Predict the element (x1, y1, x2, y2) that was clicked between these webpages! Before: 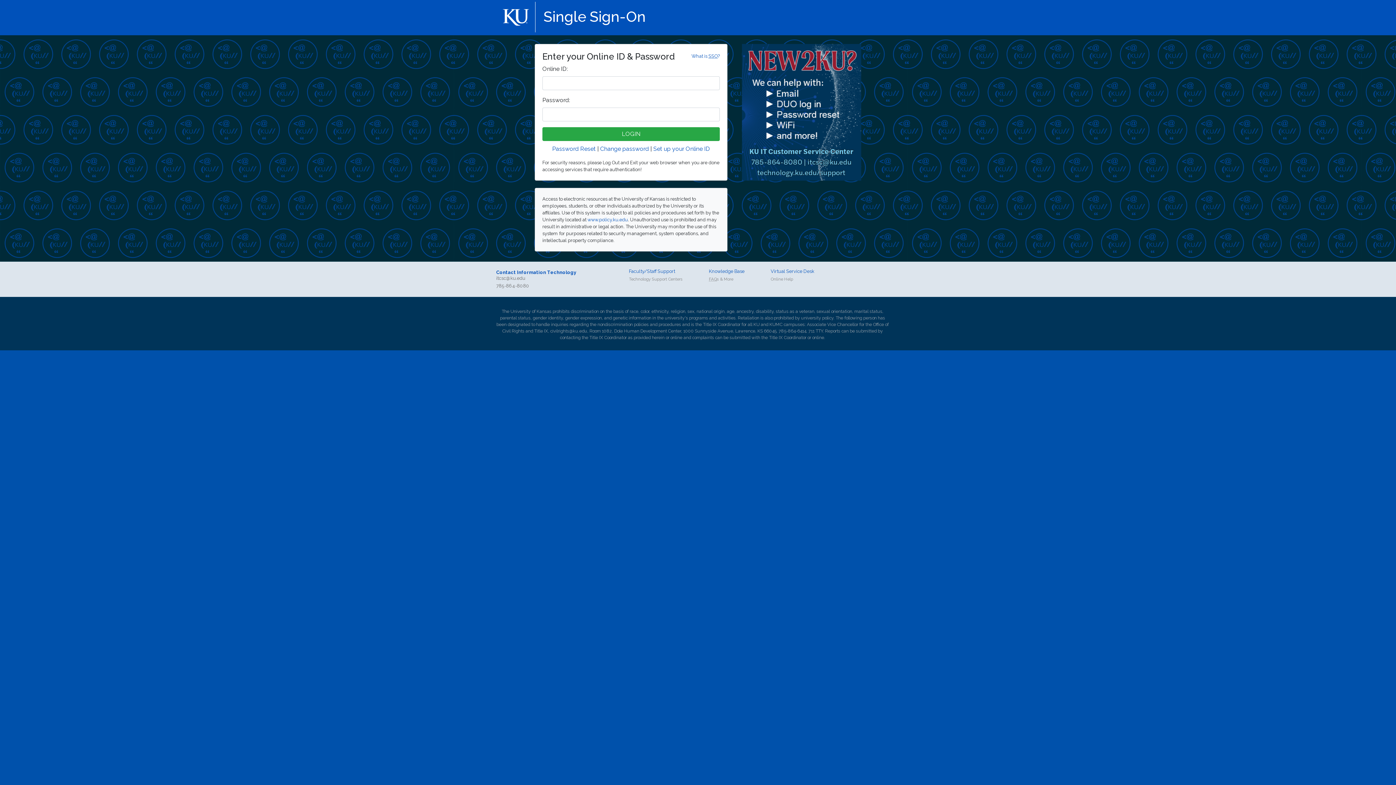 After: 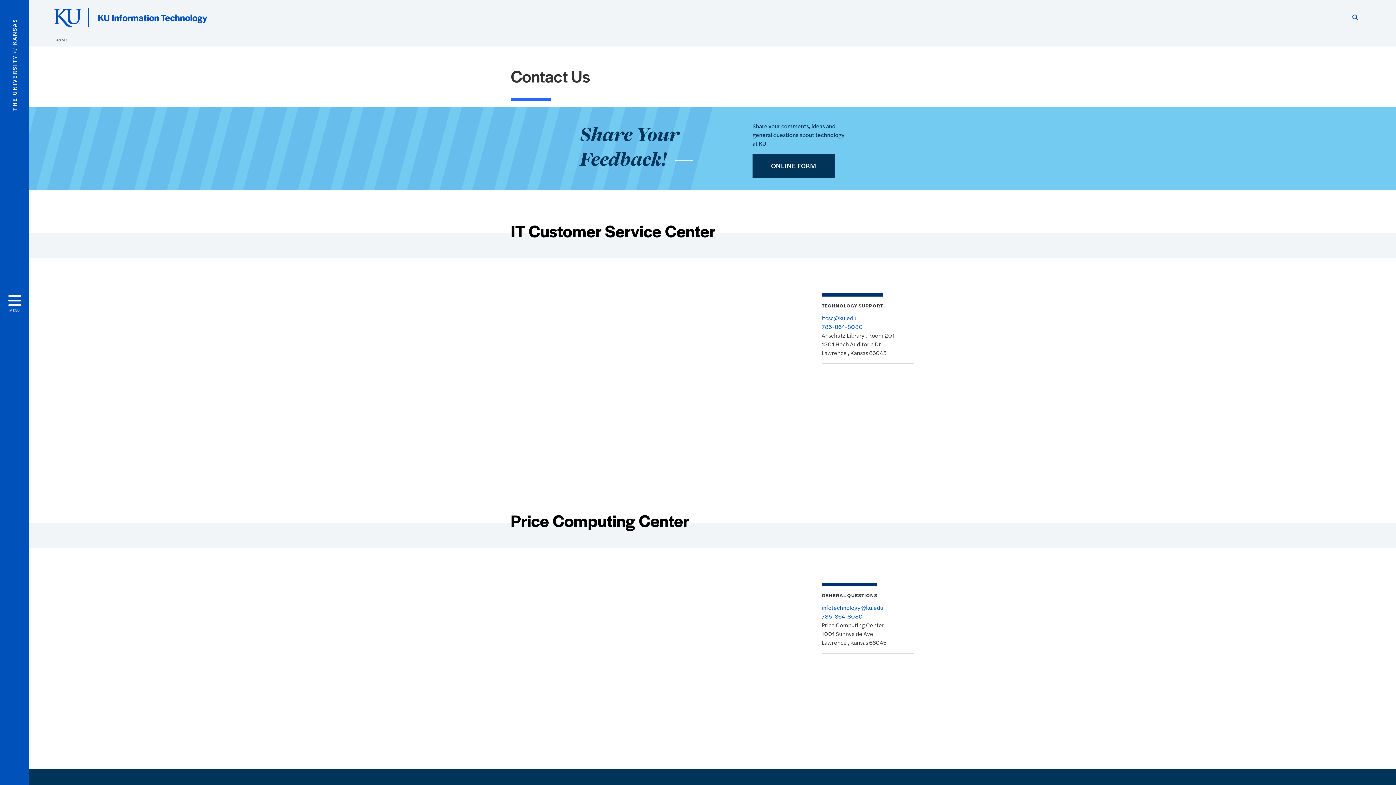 Action: bbox: (496, 269, 576, 275) label: Contact Information Technology